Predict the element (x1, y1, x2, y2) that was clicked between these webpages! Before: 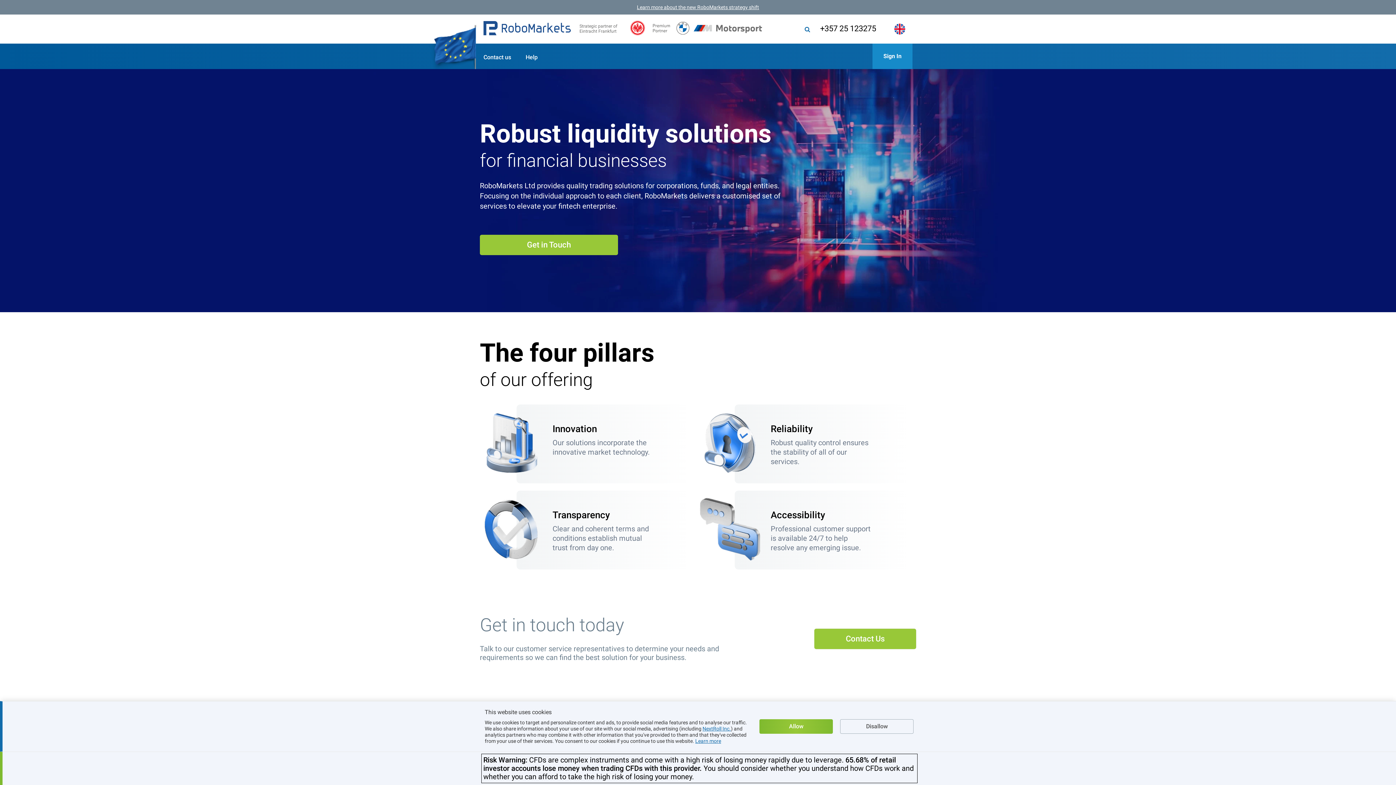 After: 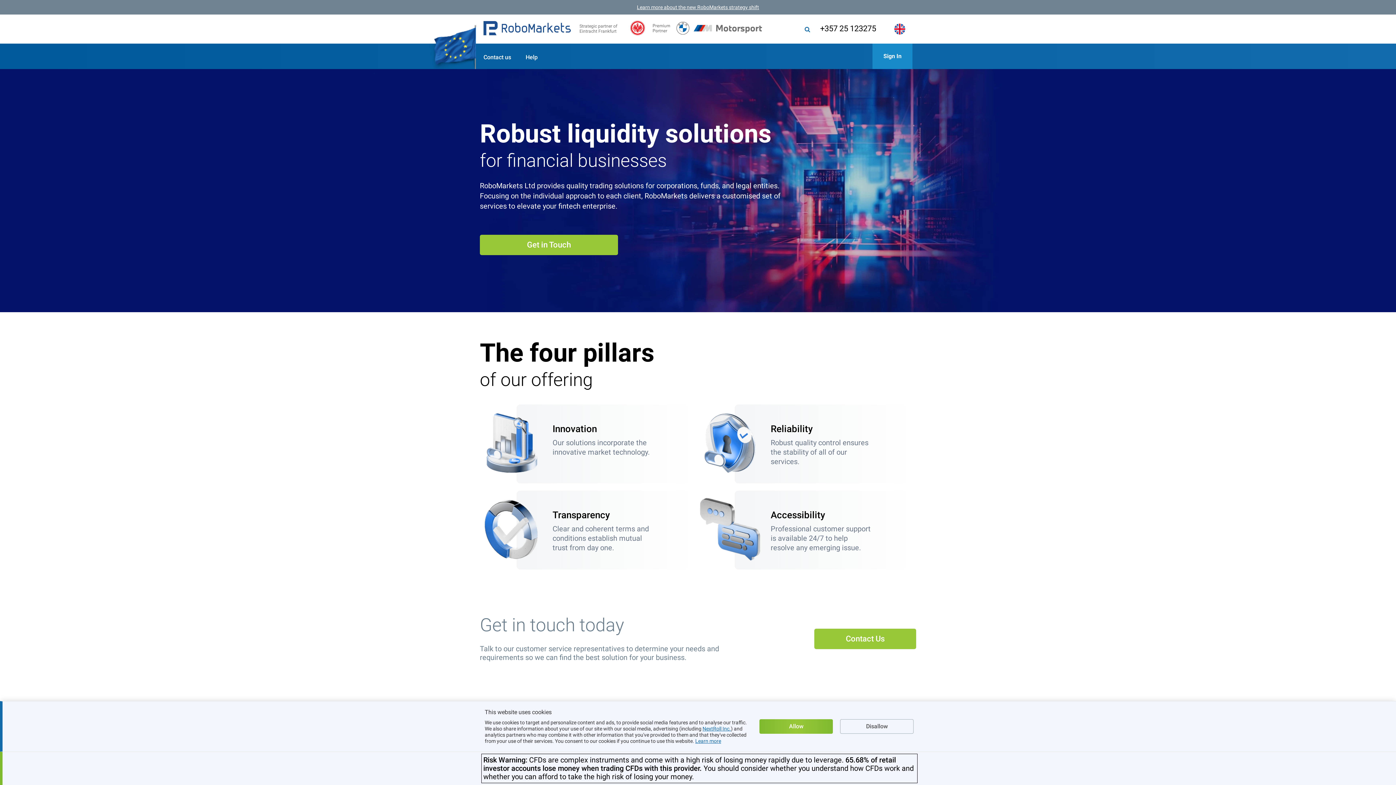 Action: label: Learn more about the new RoboMarkets strategy shift bbox: (0, 0, 1396, 14)